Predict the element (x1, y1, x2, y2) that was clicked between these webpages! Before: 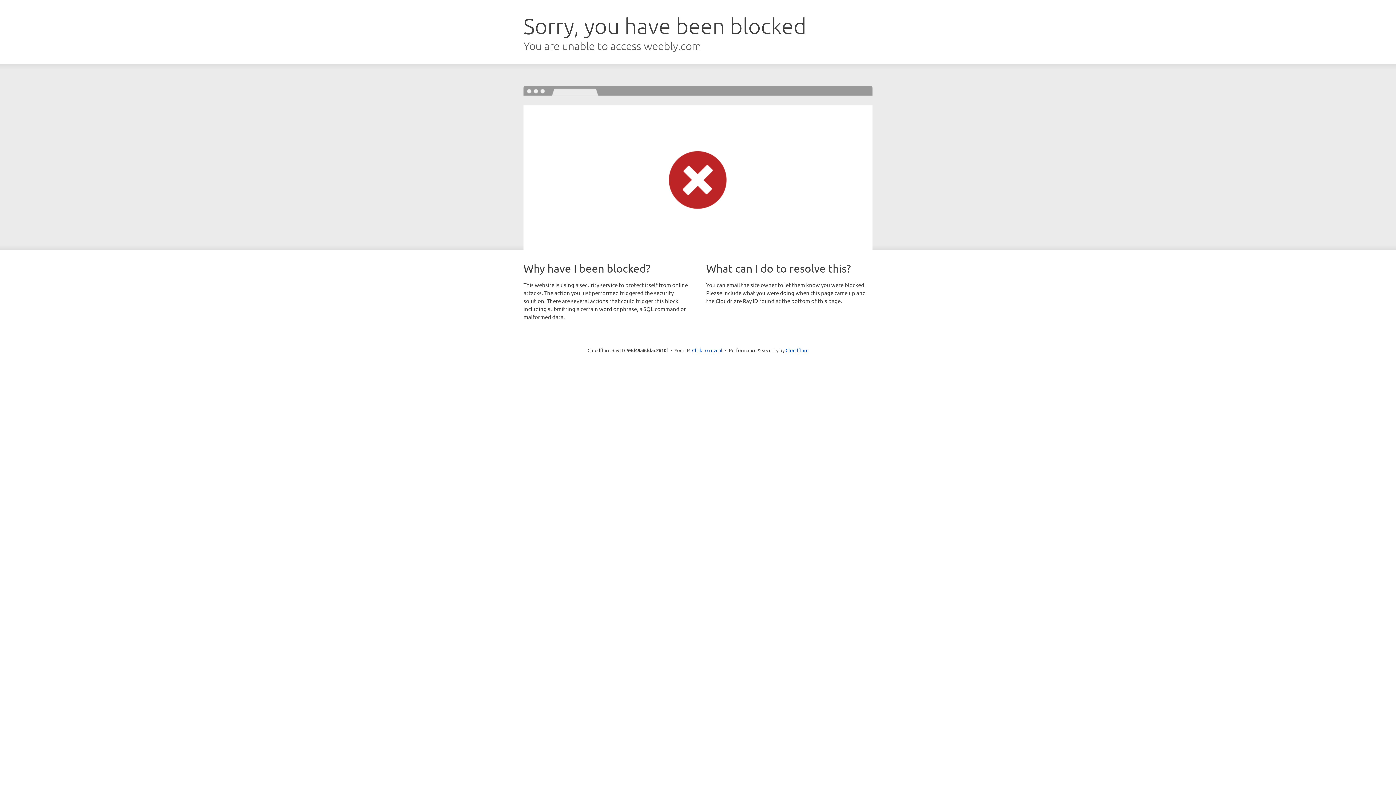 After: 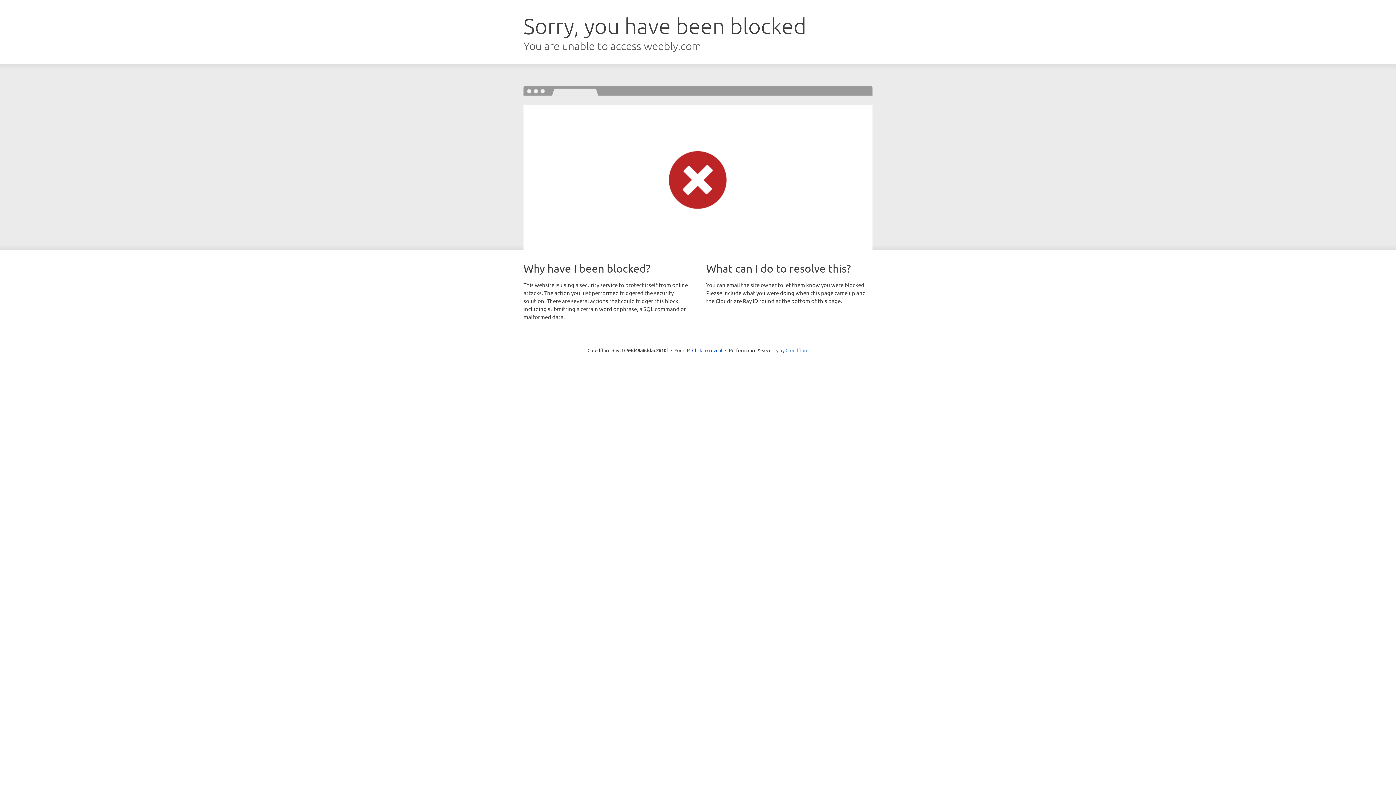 Action: label: Cloudflare bbox: (785, 347, 808, 353)